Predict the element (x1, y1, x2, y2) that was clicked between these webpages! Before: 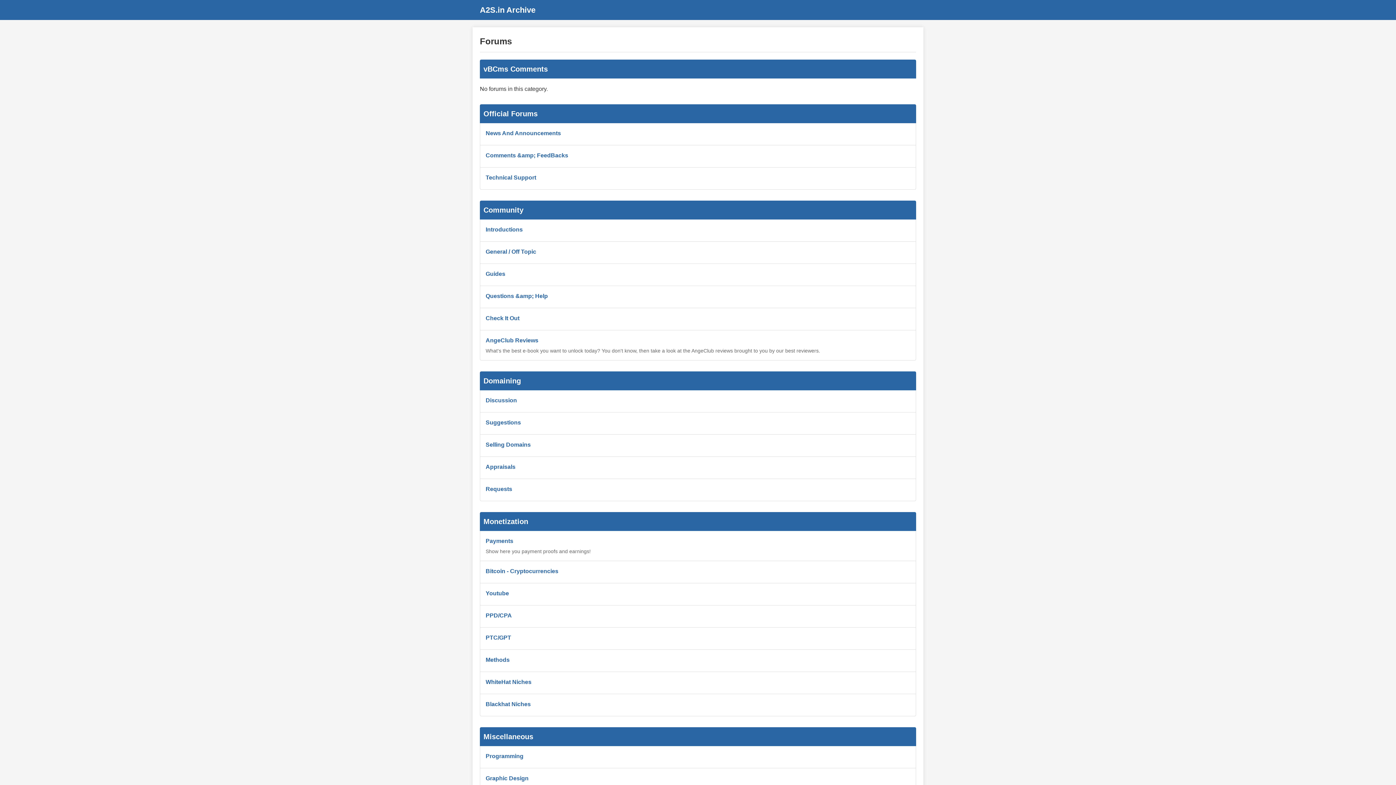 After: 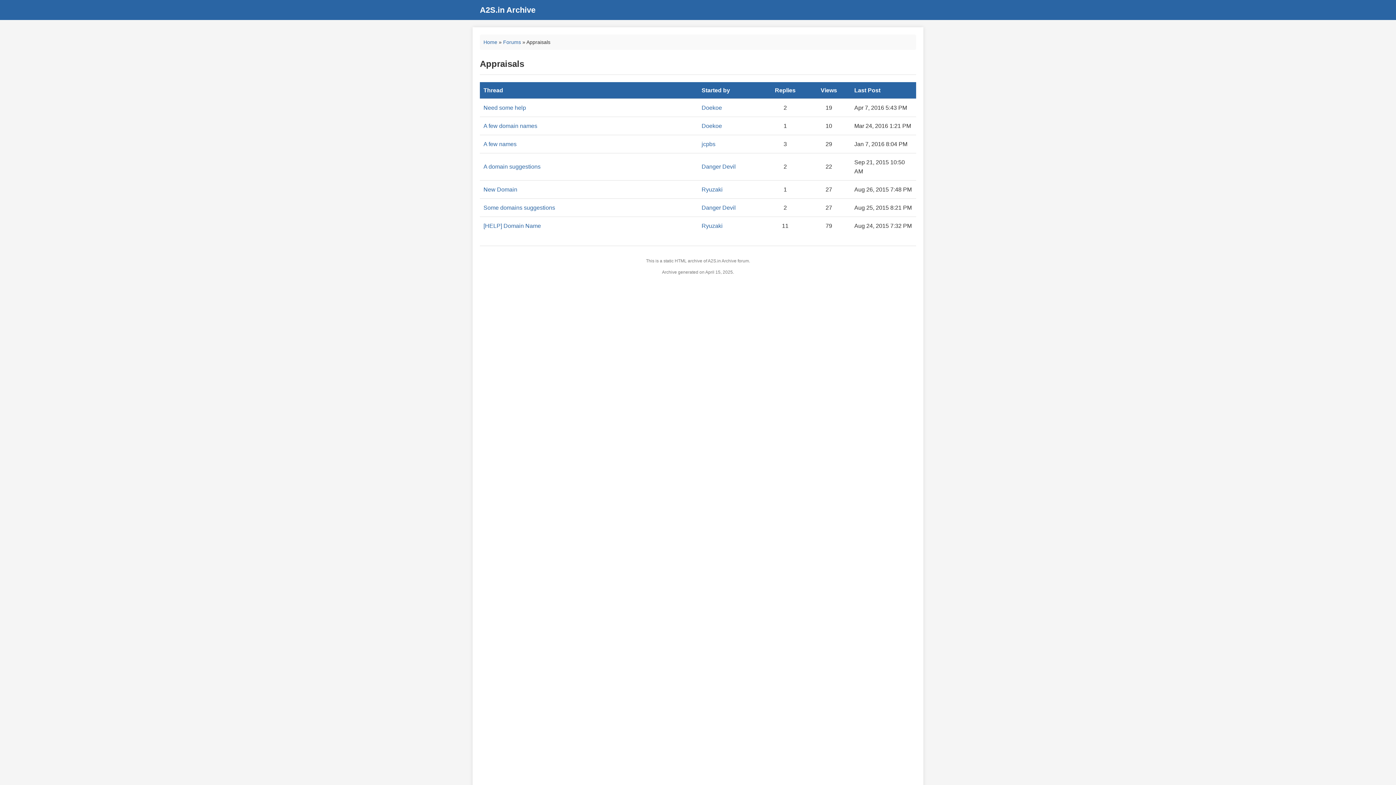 Action: bbox: (485, 464, 515, 470) label: Appraisals